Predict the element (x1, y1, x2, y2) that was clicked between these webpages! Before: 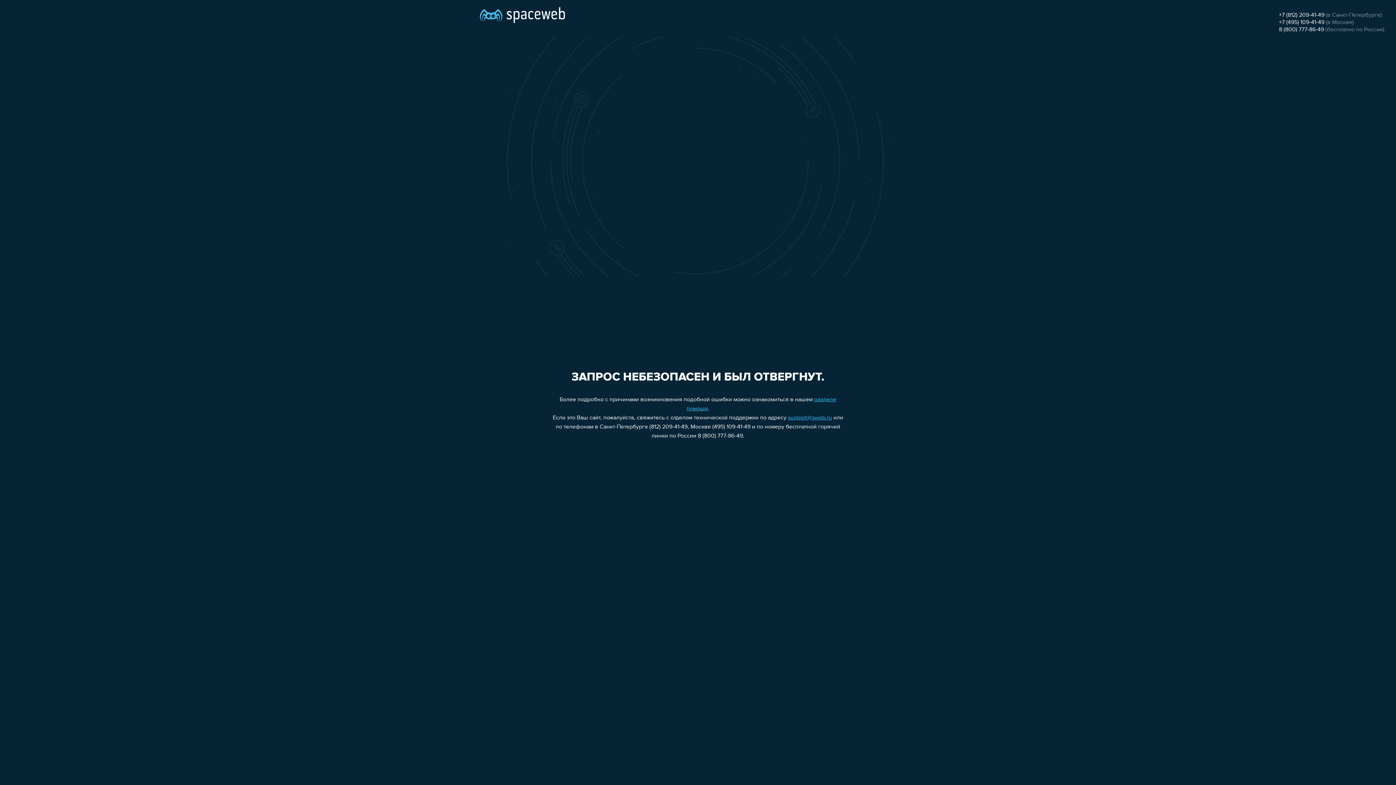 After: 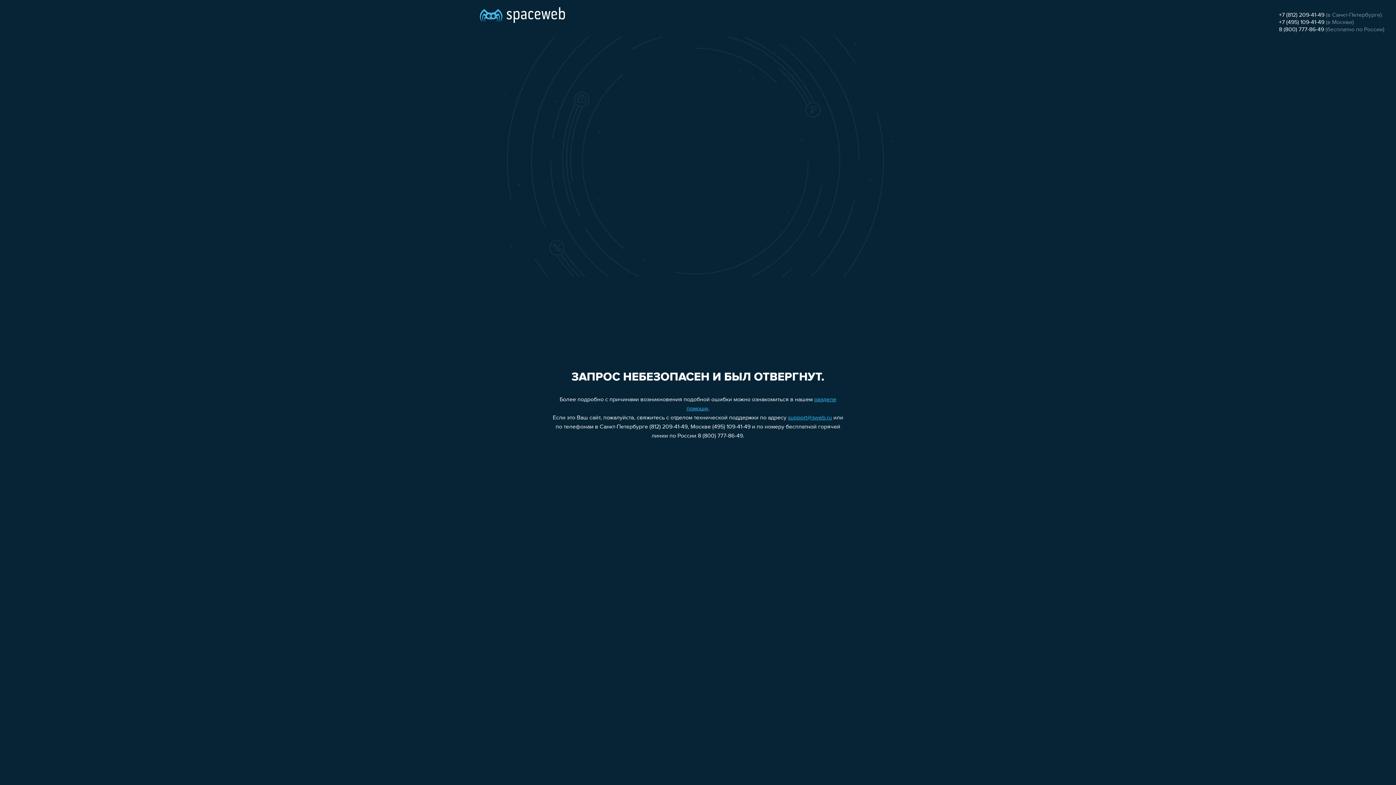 Action: bbox: (1279, 19, 1324, 25) label: +7 (495) 109-41-49